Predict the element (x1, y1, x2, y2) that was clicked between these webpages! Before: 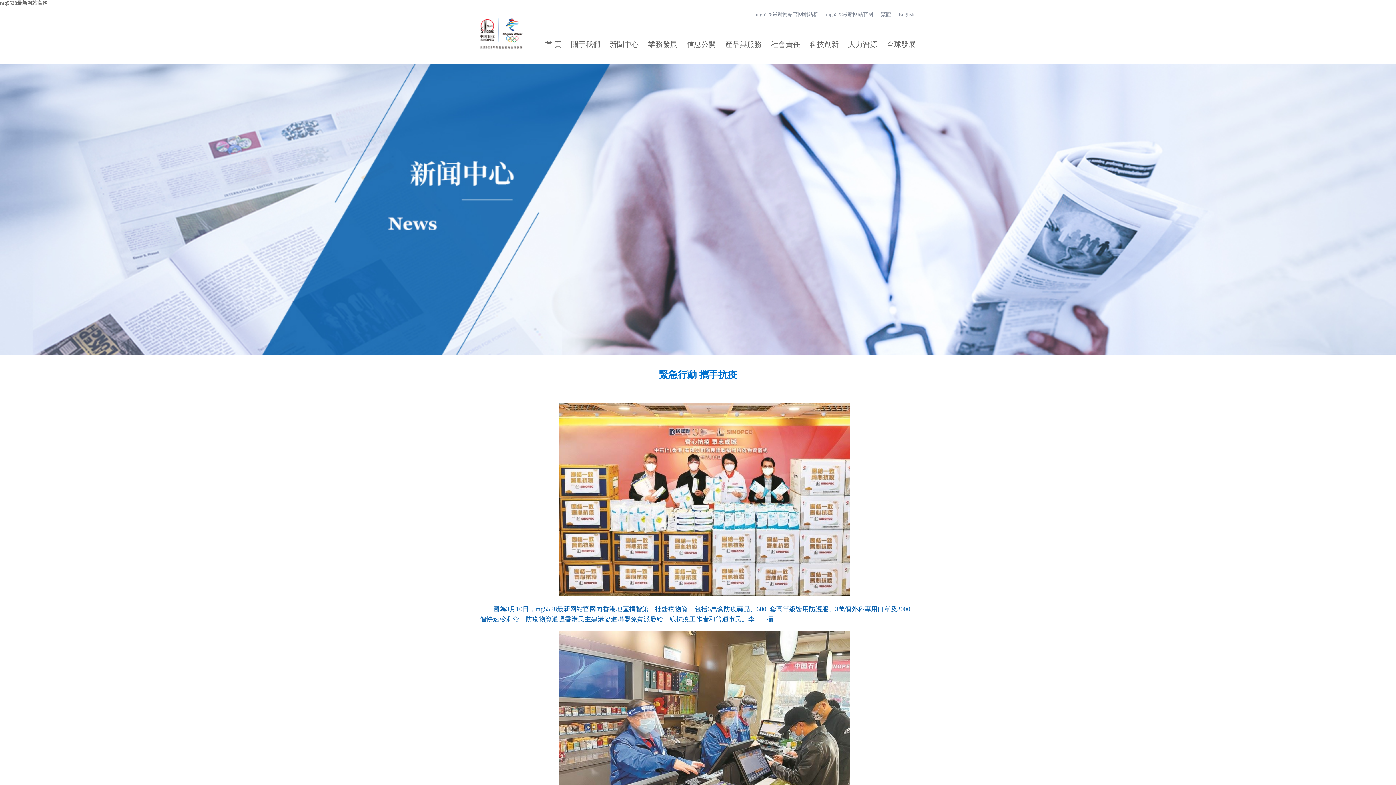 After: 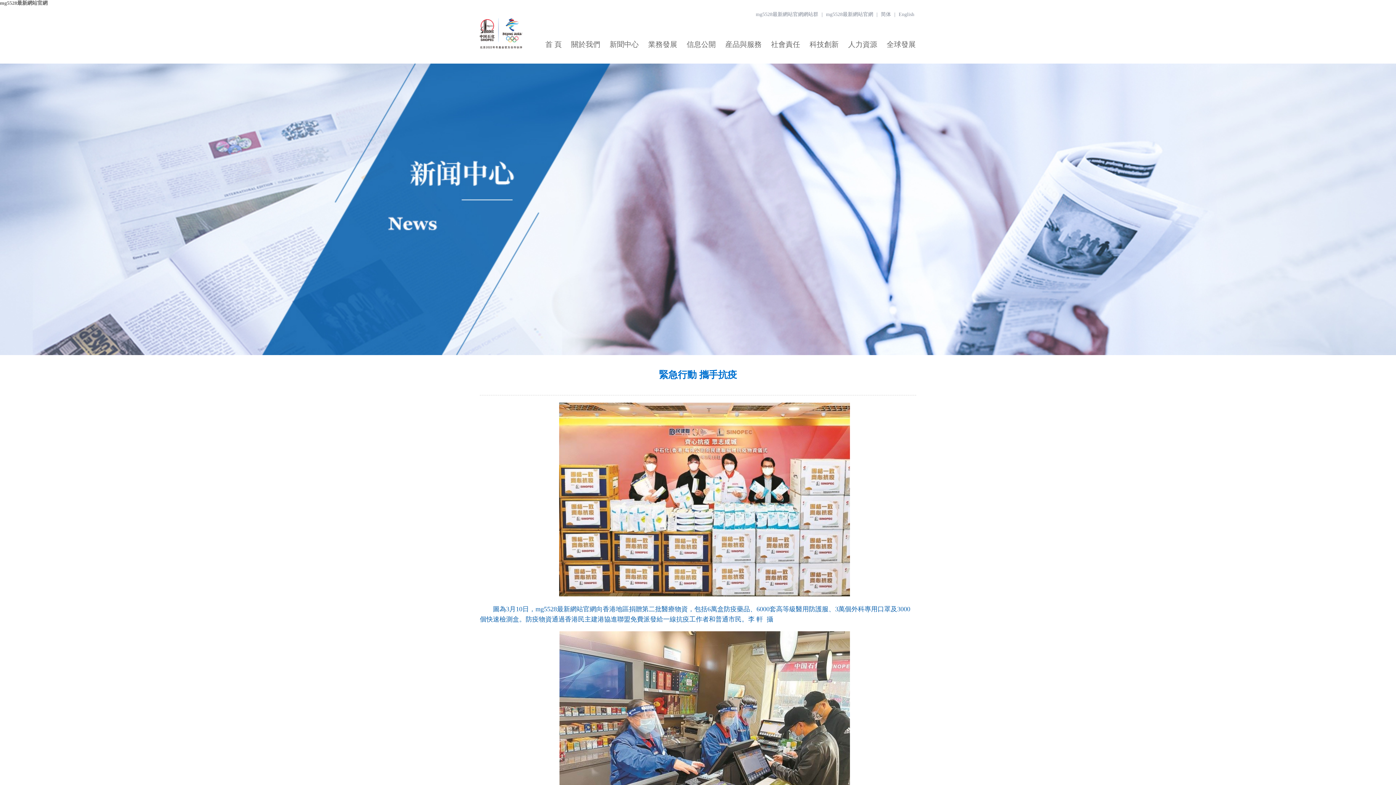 Action: bbox: (879, 11, 893, 17) label: 繁體